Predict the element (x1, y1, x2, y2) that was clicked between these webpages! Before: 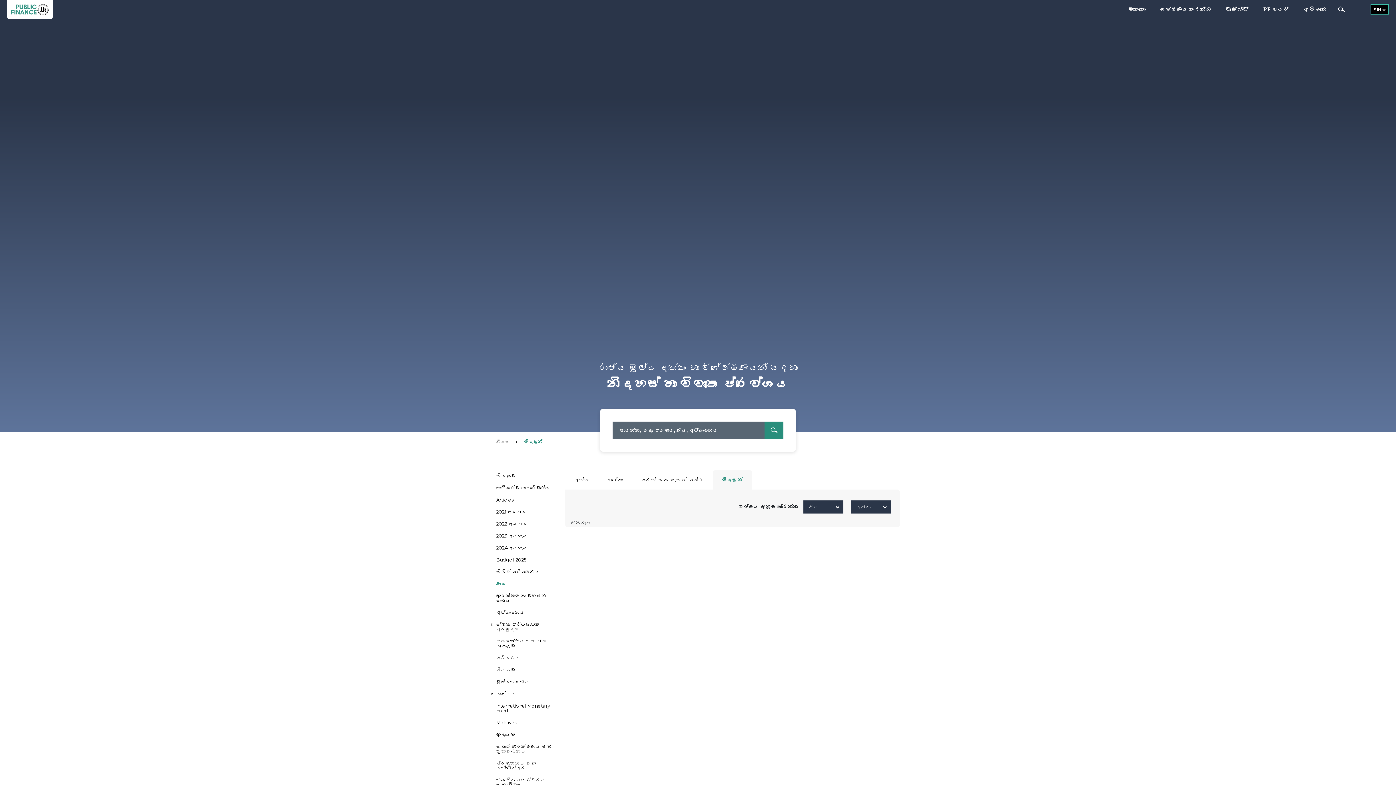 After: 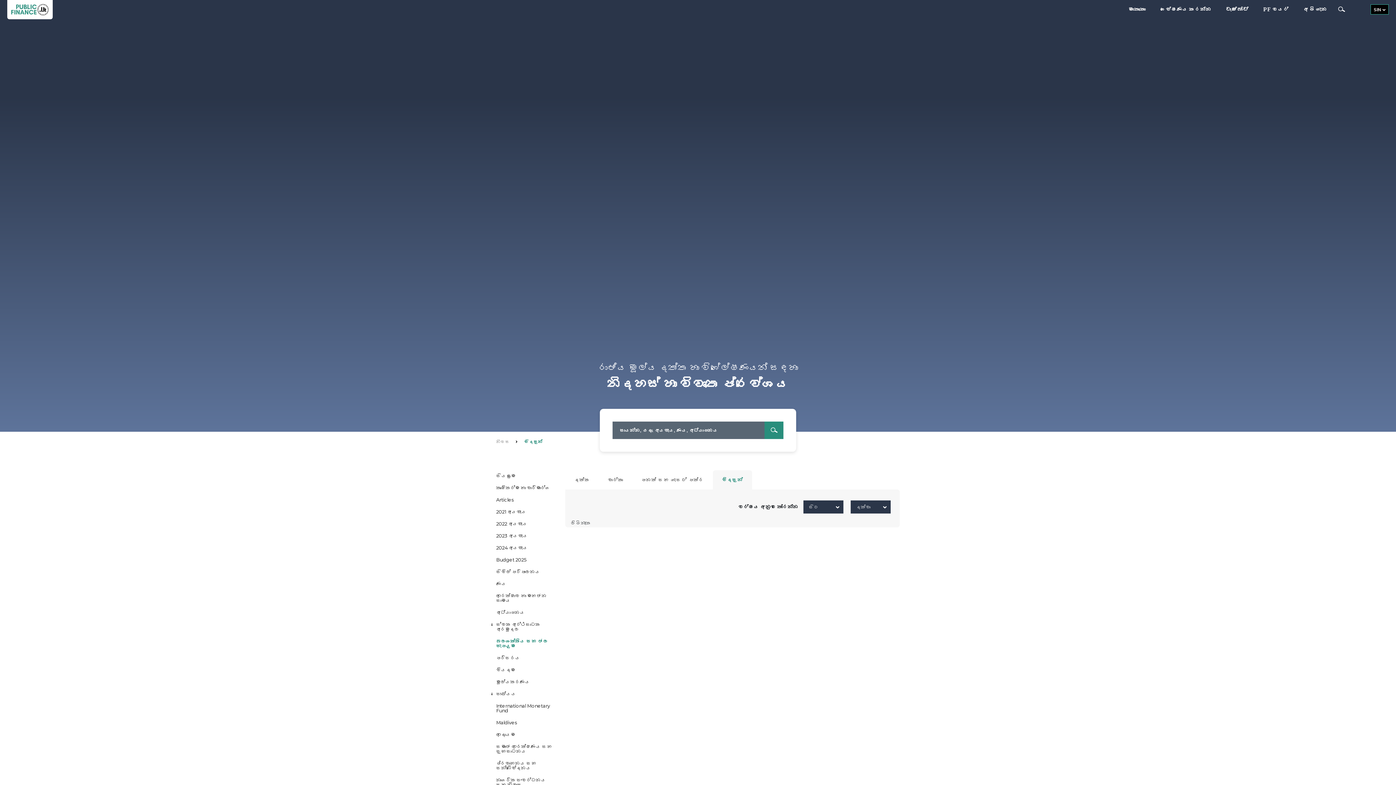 Action: label: බලශක්තිය සහ ජල සැපයුම bbox: (496, 638, 547, 649)